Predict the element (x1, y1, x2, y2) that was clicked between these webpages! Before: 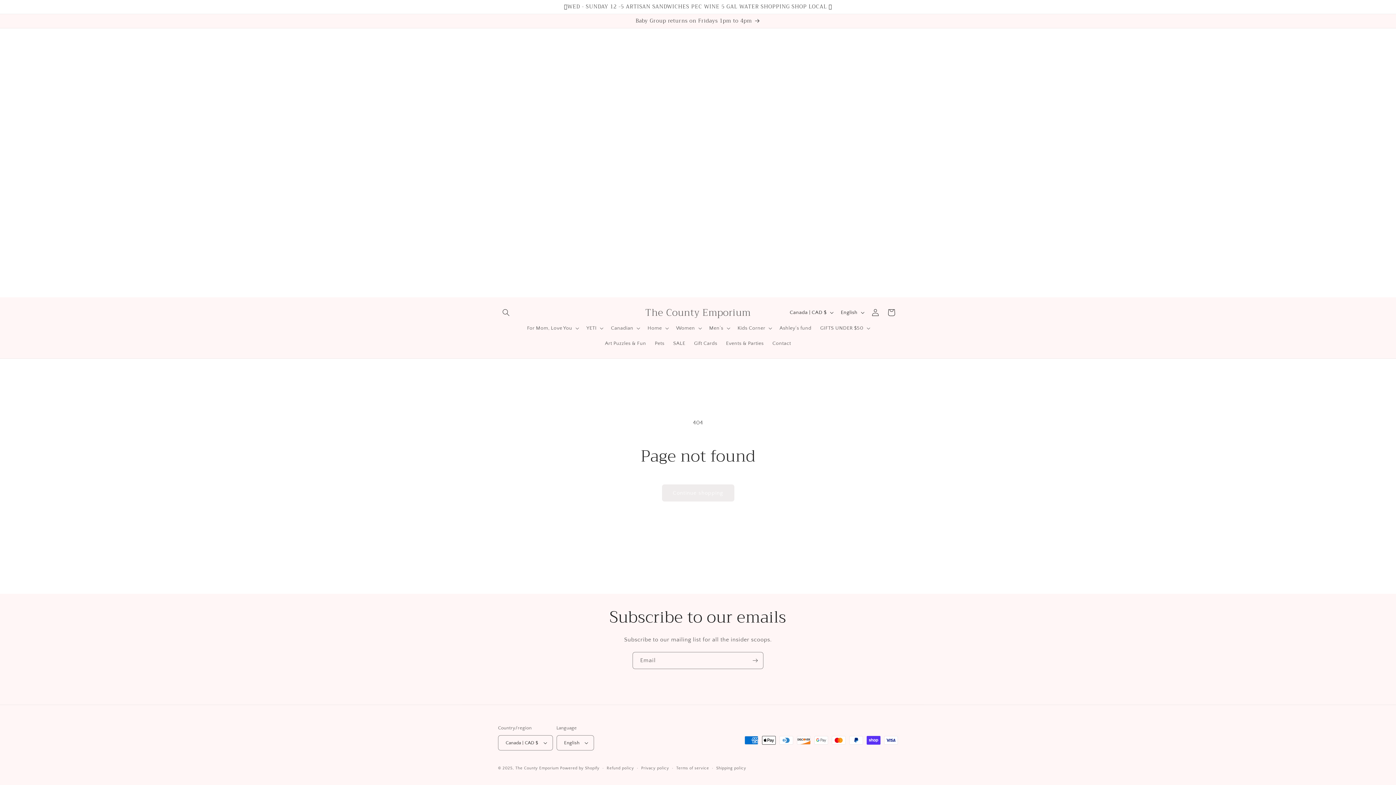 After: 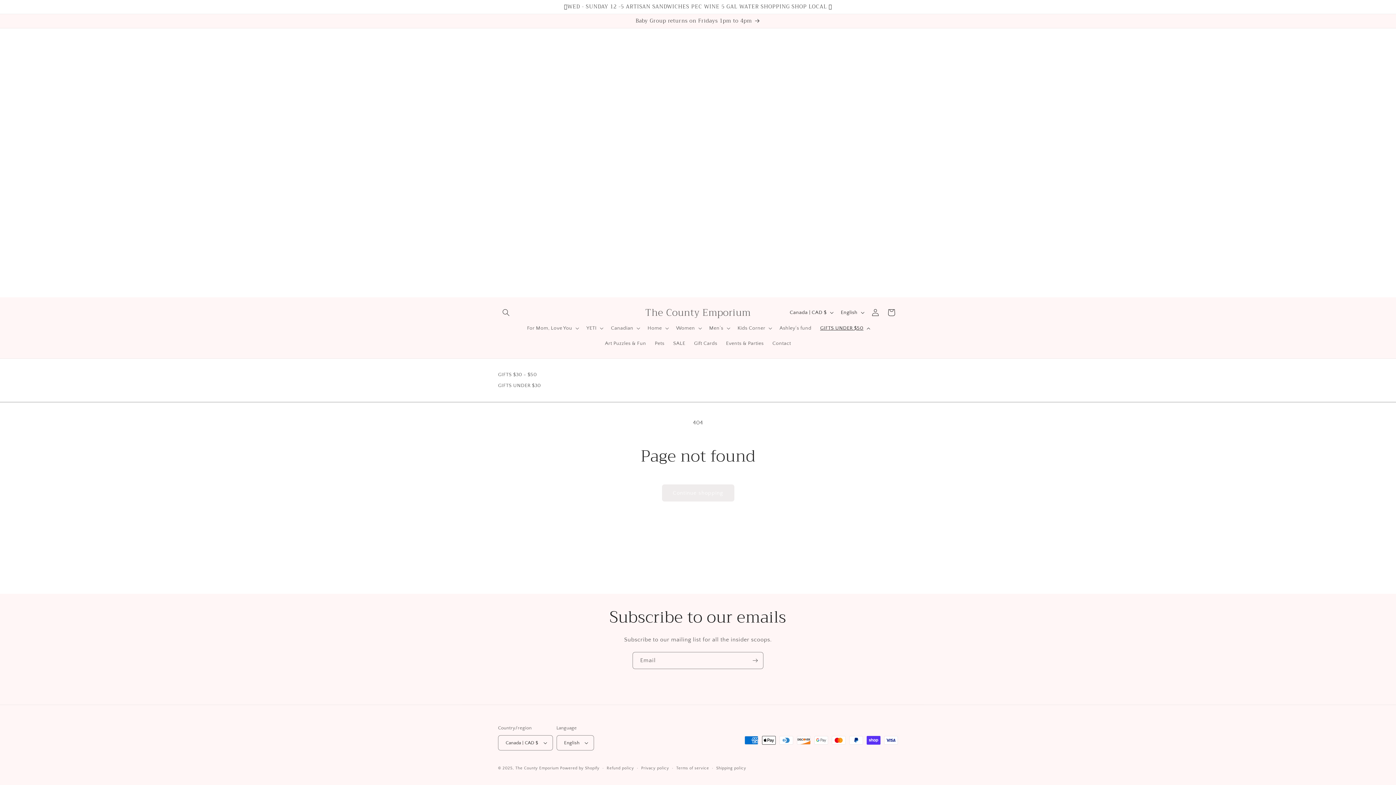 Action: label: GIFTS UNDER $50 bbox: (816, 320, 873, 336)